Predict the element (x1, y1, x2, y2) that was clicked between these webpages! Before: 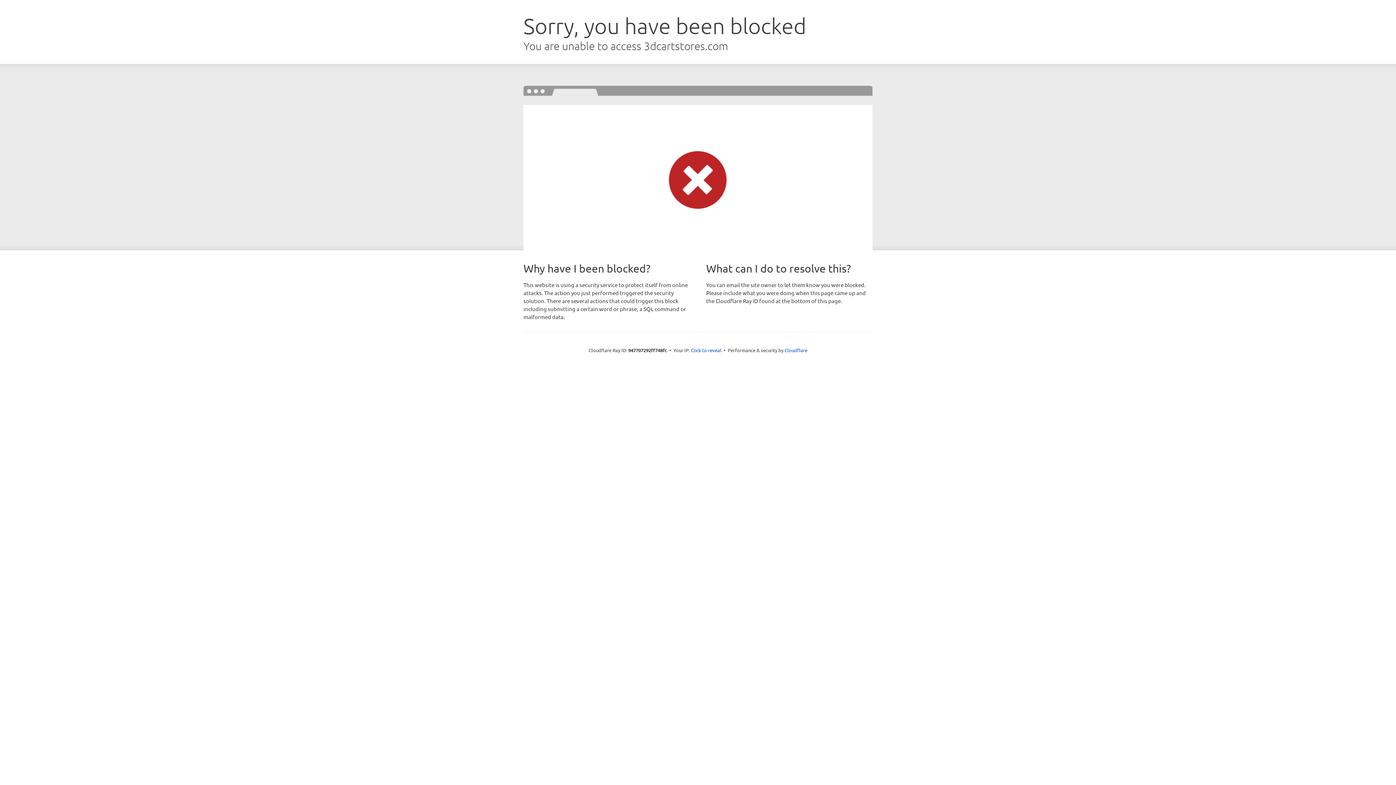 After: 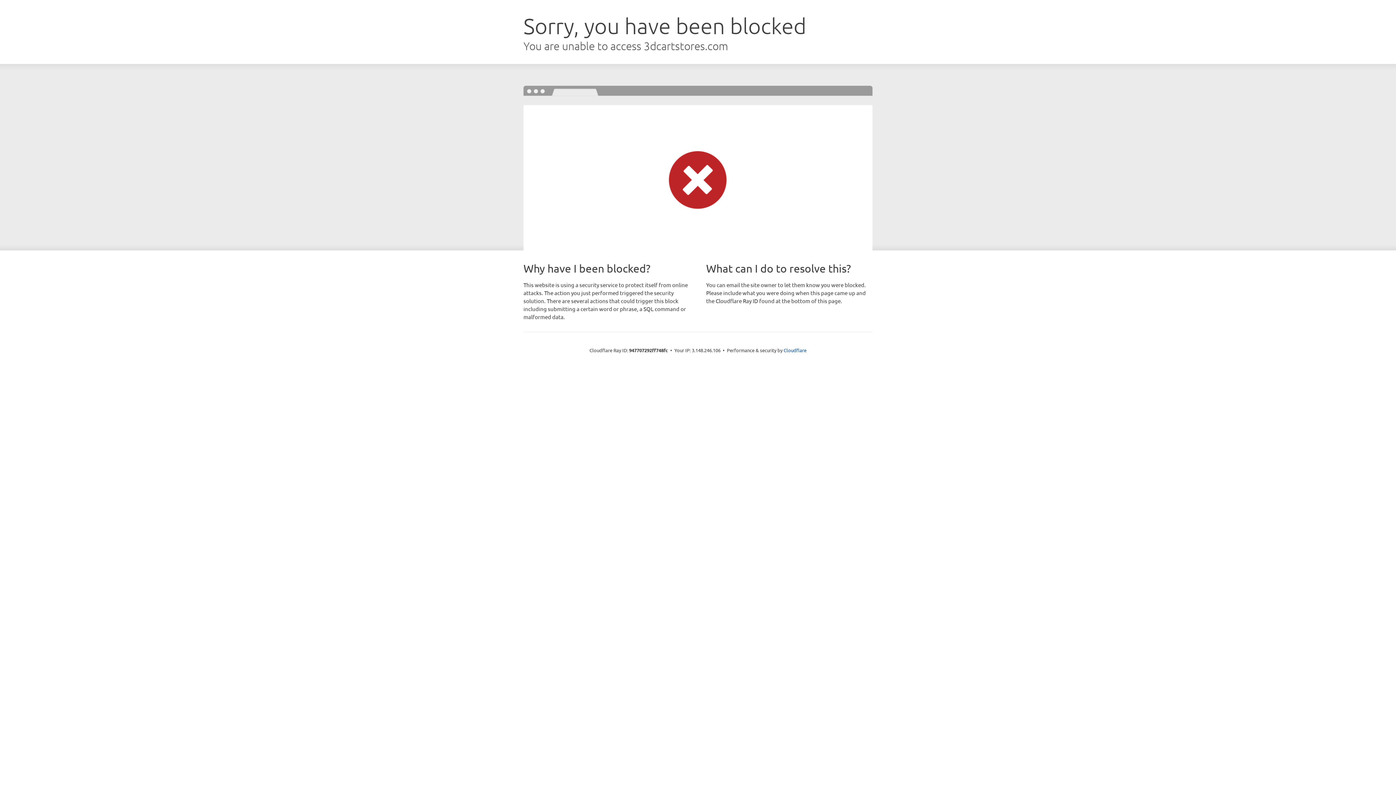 Action: label: Click to reveal bbox: (691, 346, 721, 353)